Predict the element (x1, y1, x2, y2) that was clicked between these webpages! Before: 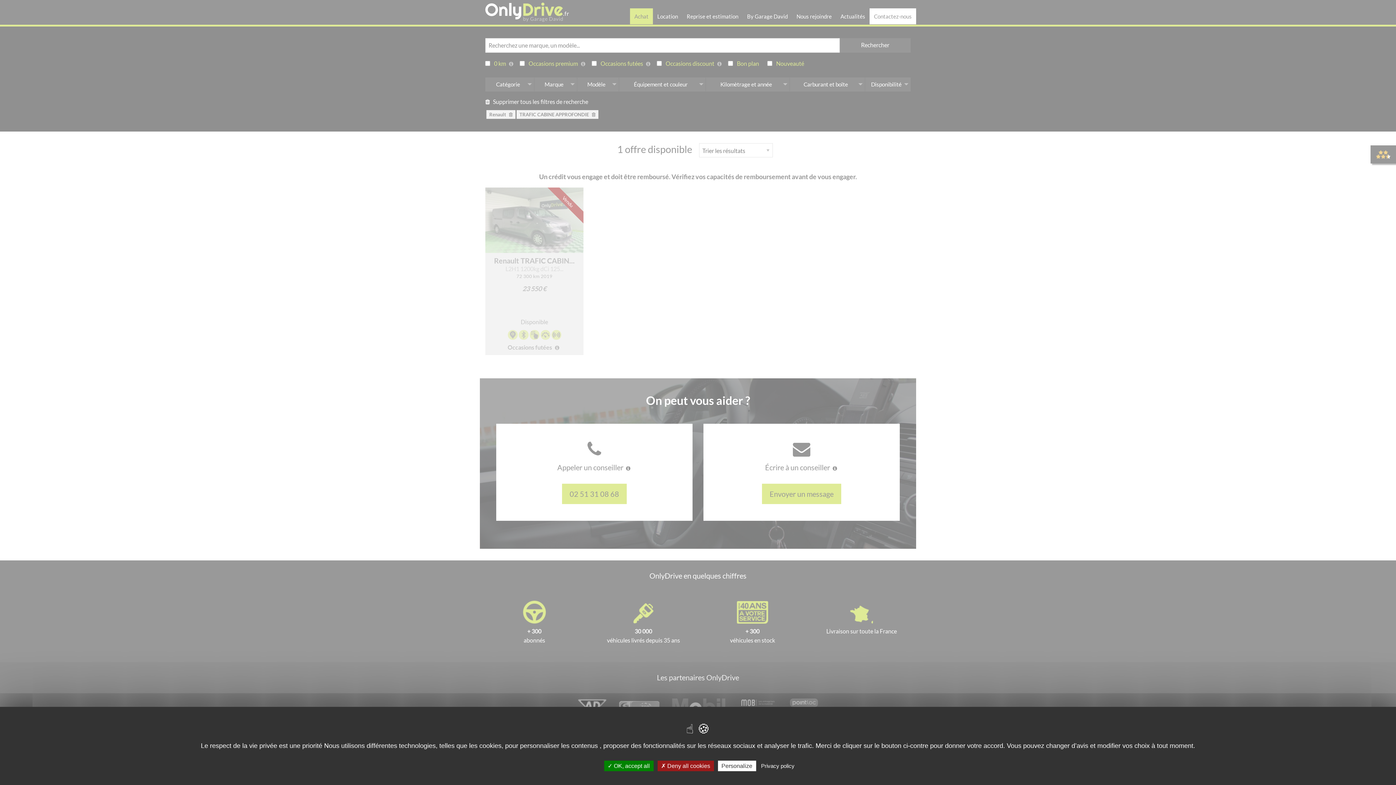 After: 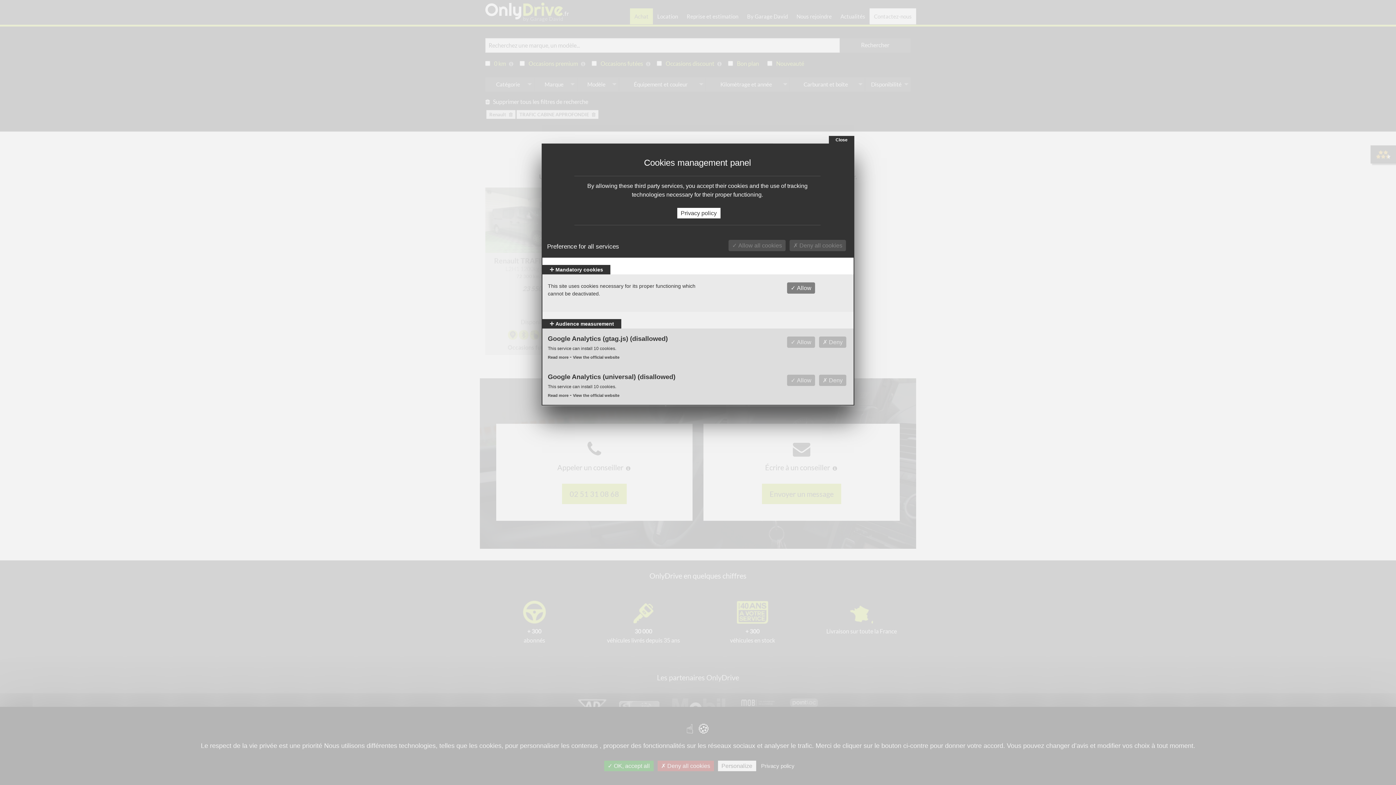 Action: bbox: (718, 761, 756, 771) label: Personalize